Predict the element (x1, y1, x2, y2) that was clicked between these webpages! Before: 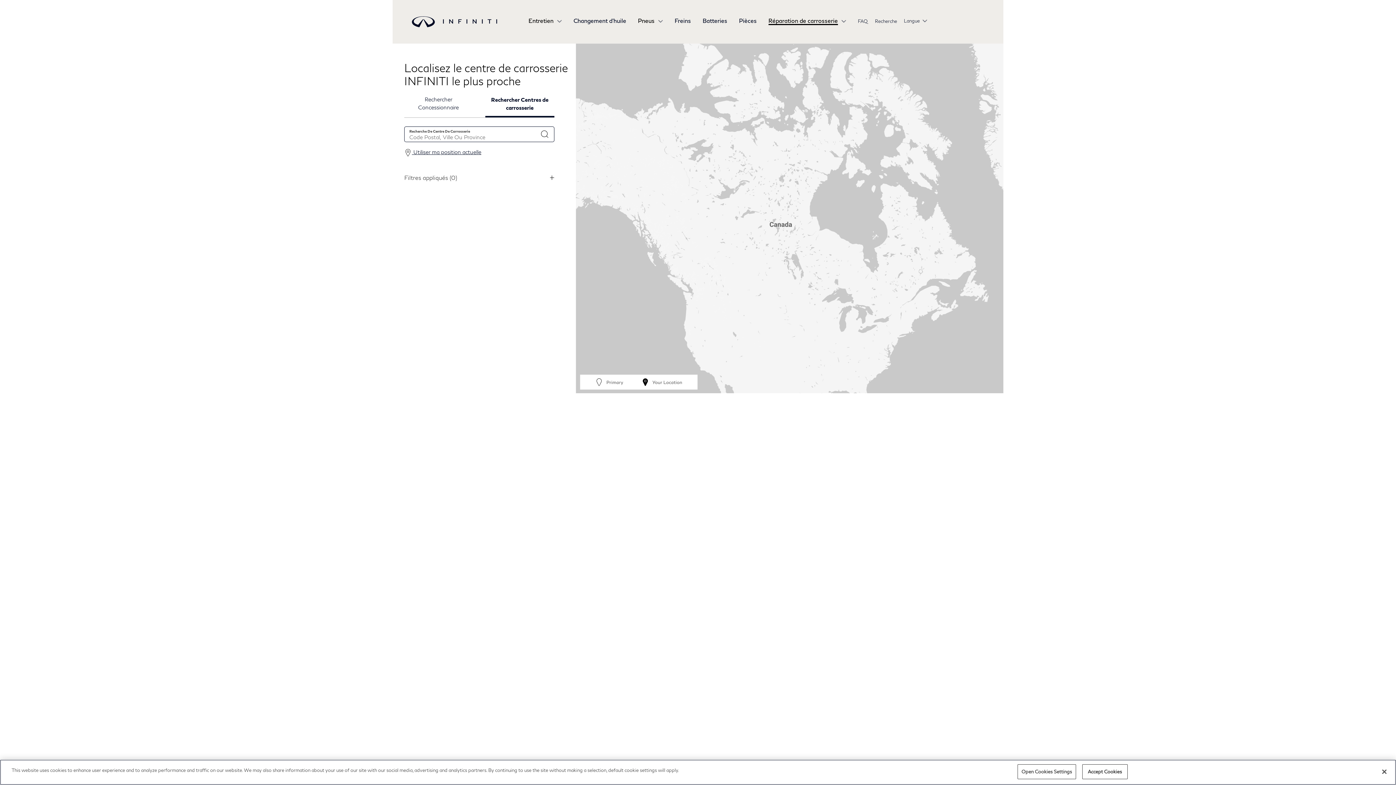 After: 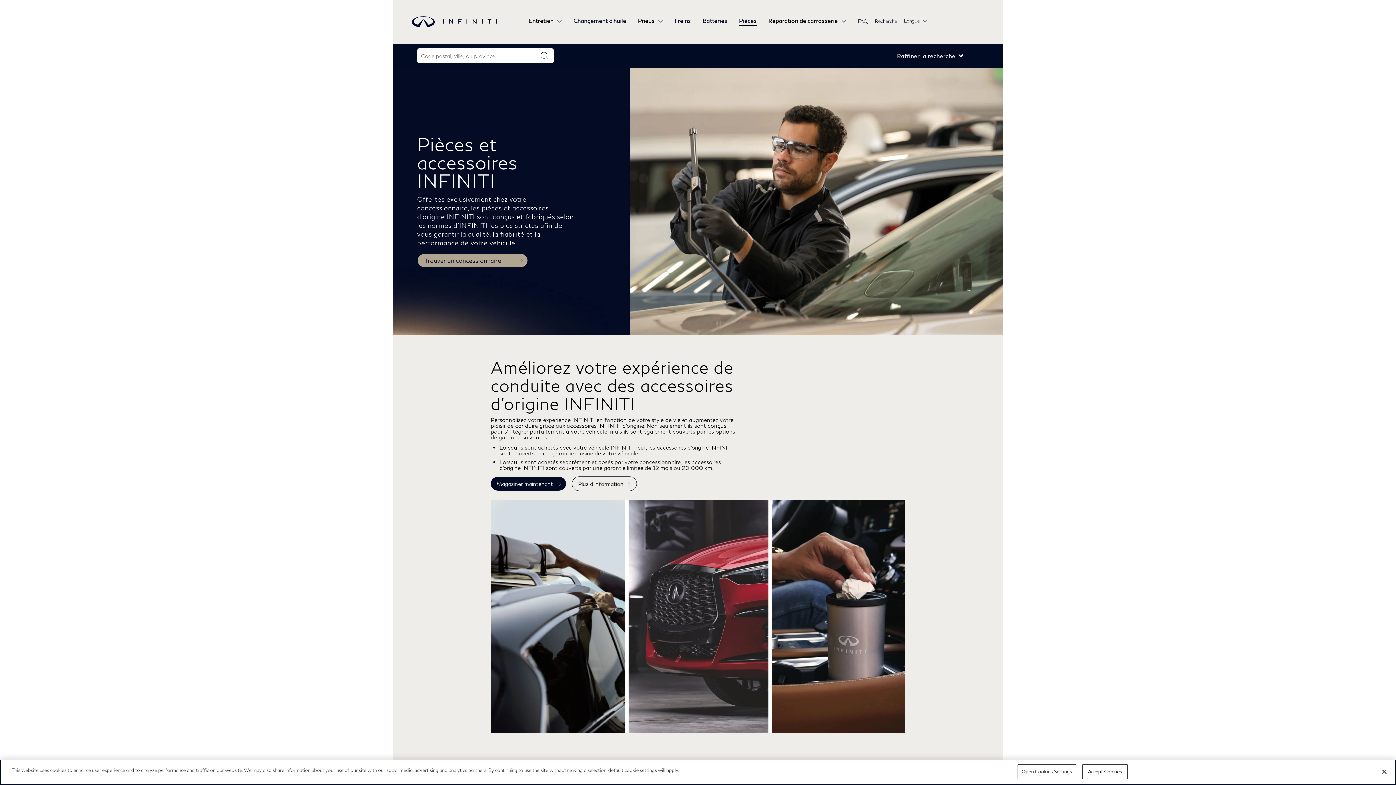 Action: label: Pièces bbox: (733, 16, 762, 26)